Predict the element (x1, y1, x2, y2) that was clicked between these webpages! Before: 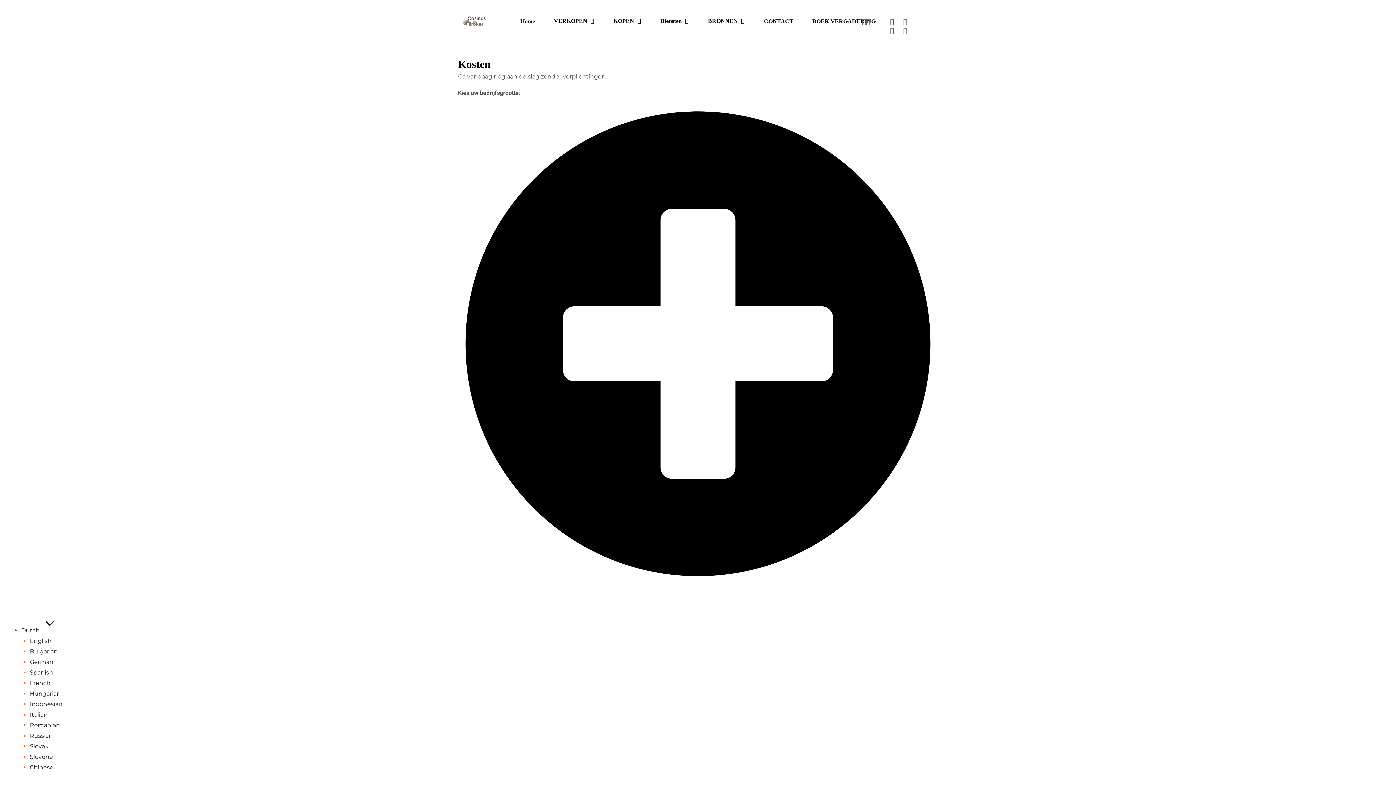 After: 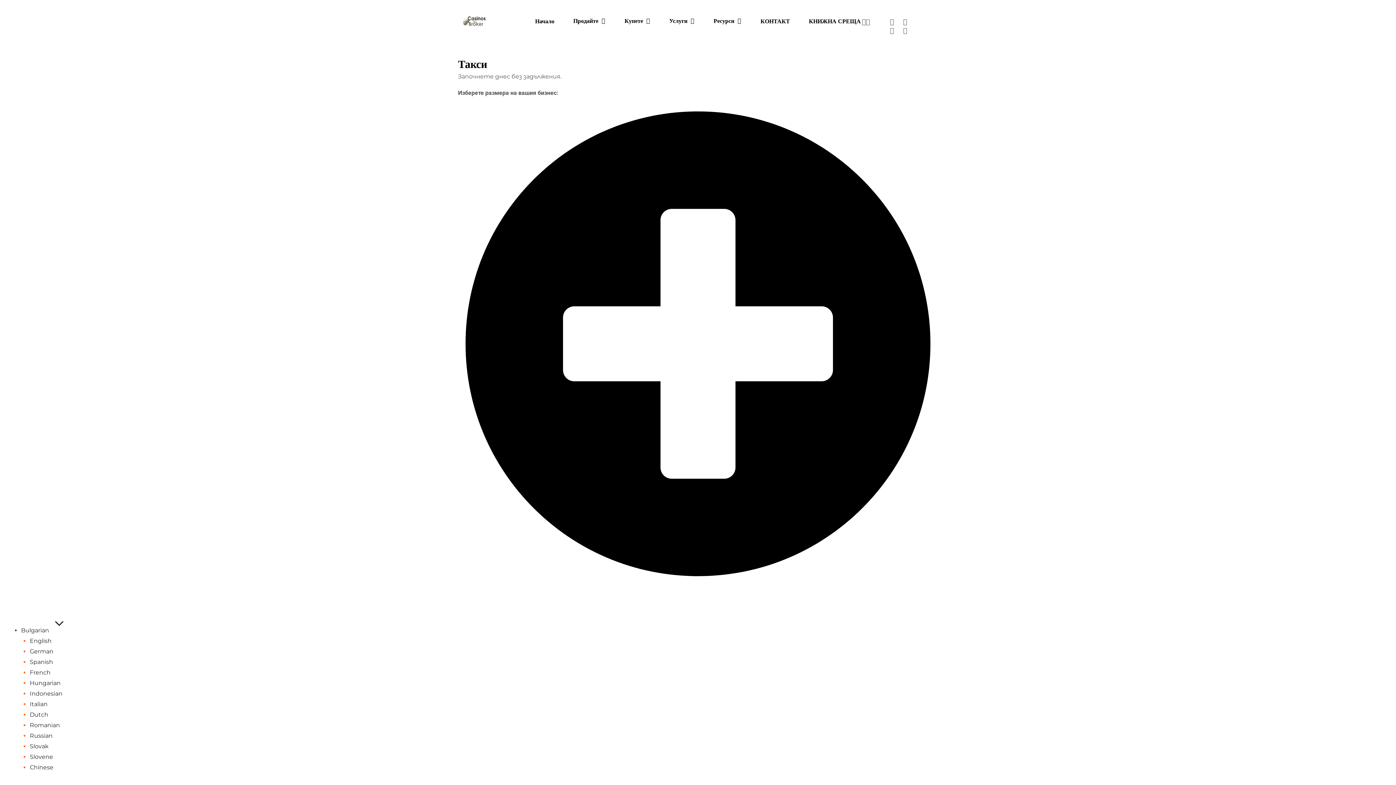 Action: label: Bulgarian bbox: (29, 646, 62, 657)